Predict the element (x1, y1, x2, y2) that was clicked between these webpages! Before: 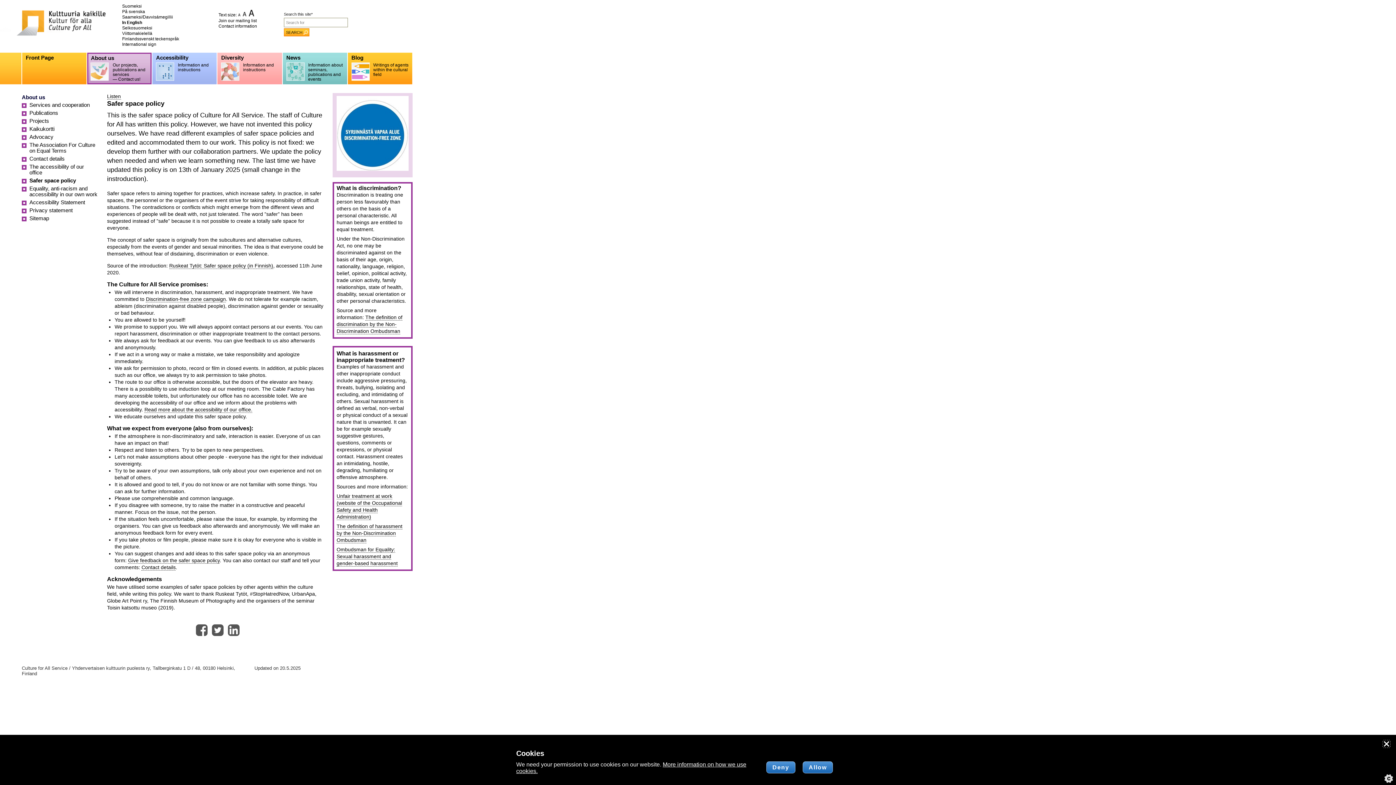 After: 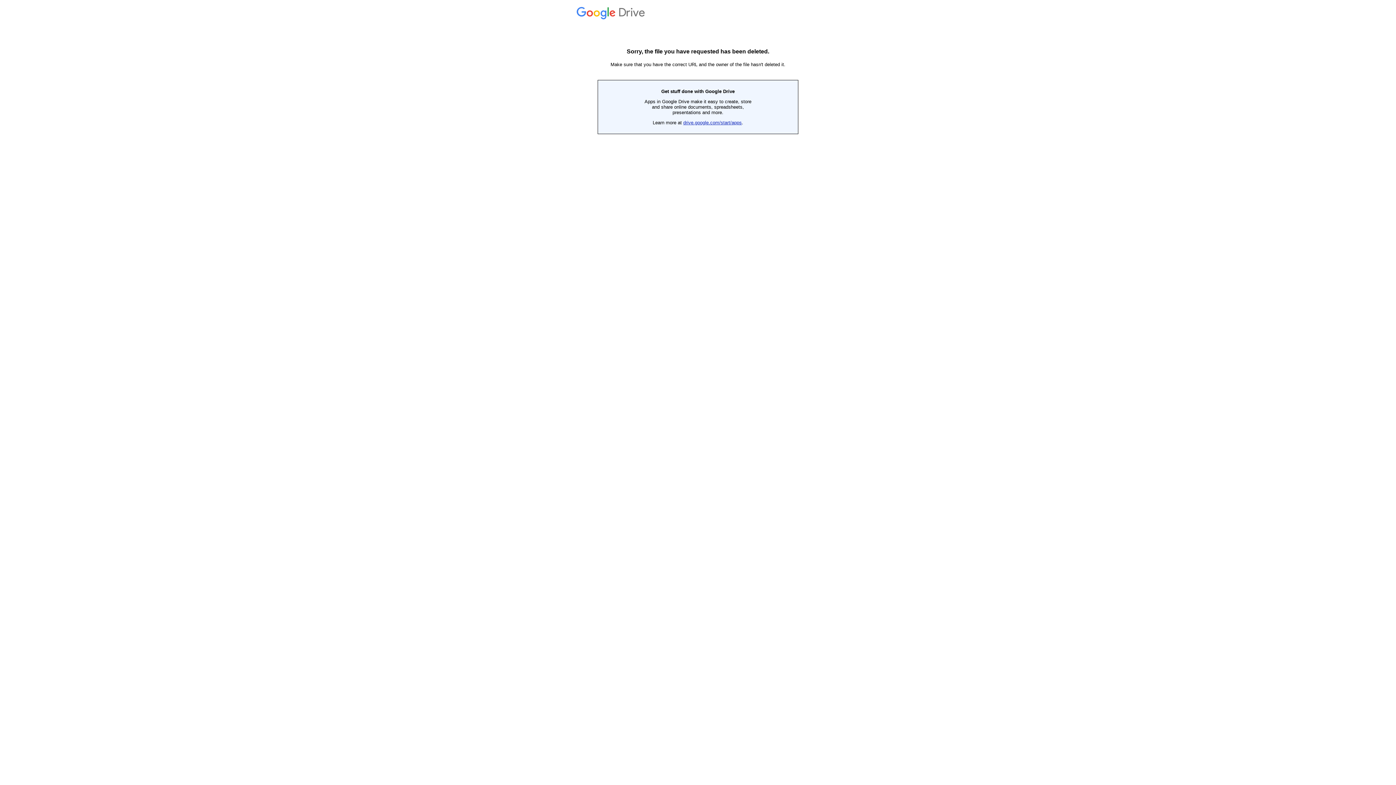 Action: label: Give feedback on the safer space policy bbox: (128, 557, 219, 563)